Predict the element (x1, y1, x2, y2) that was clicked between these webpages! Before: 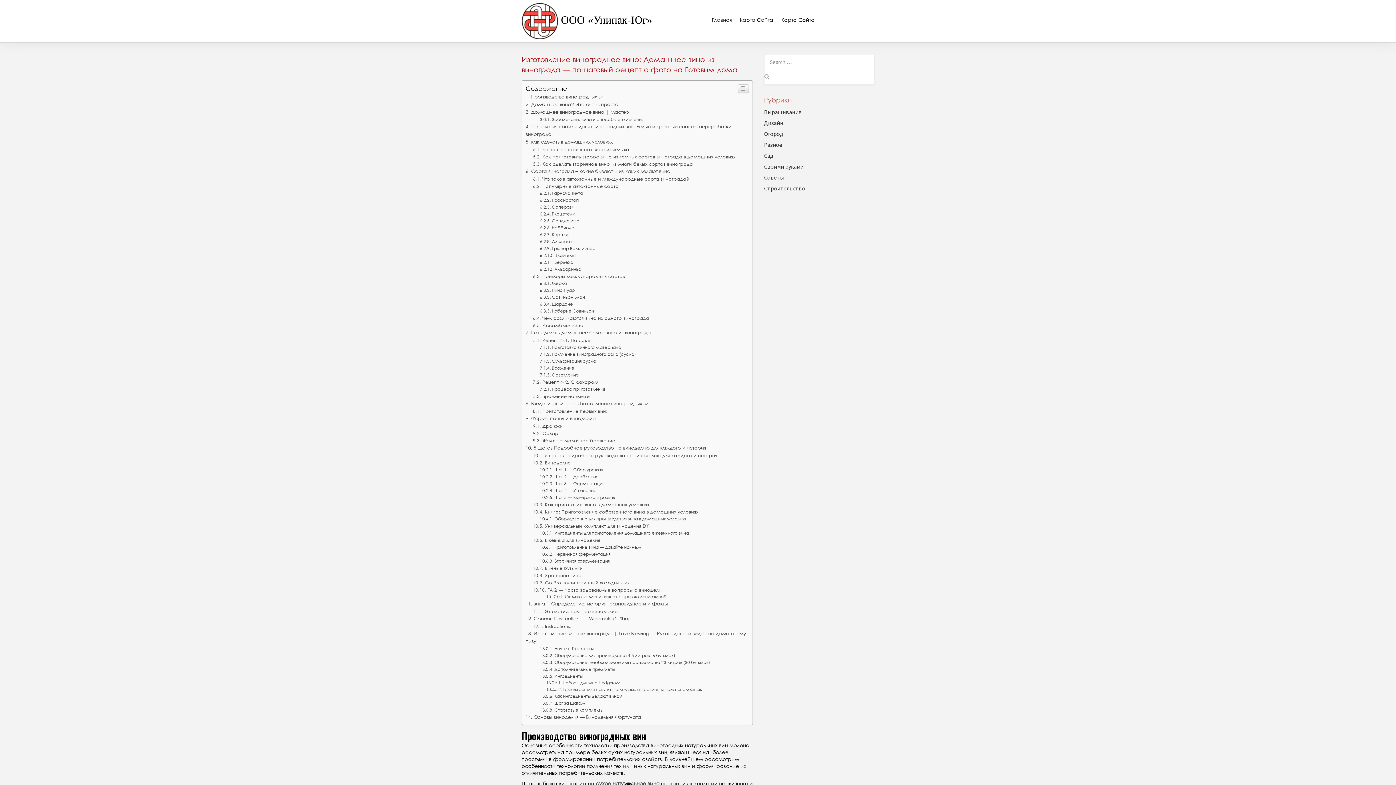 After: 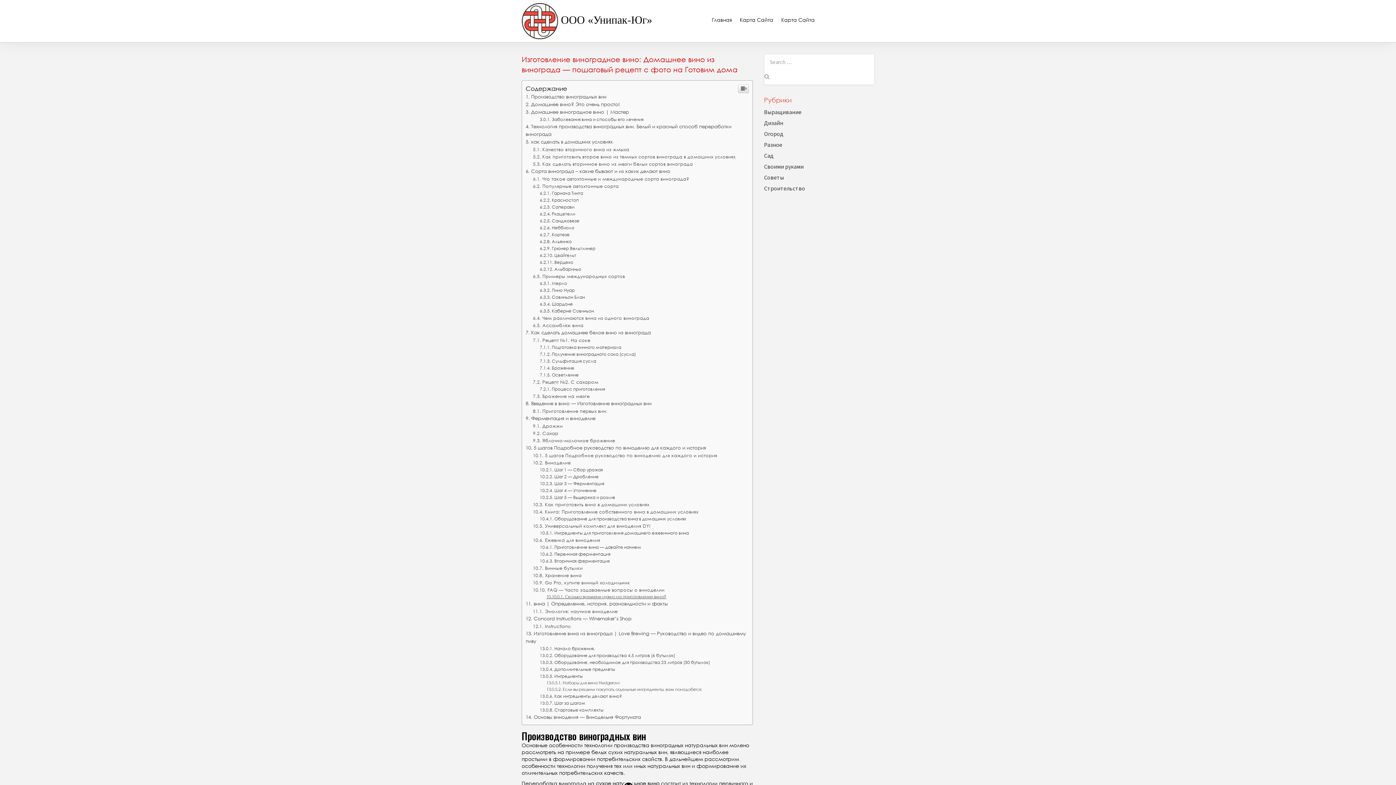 Action: label: Сколько времени нужно на приготовление вина? bbox: (546, 743, 666, 748)